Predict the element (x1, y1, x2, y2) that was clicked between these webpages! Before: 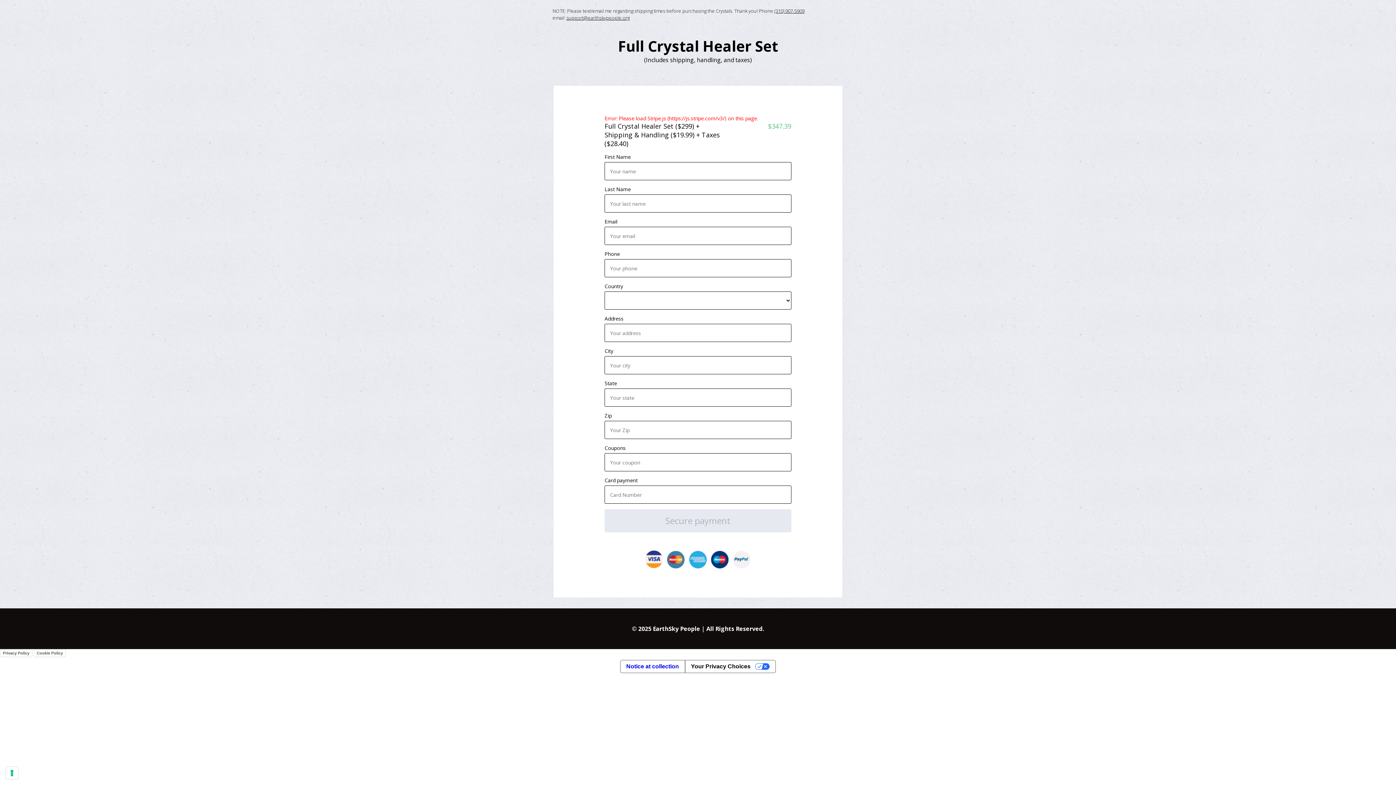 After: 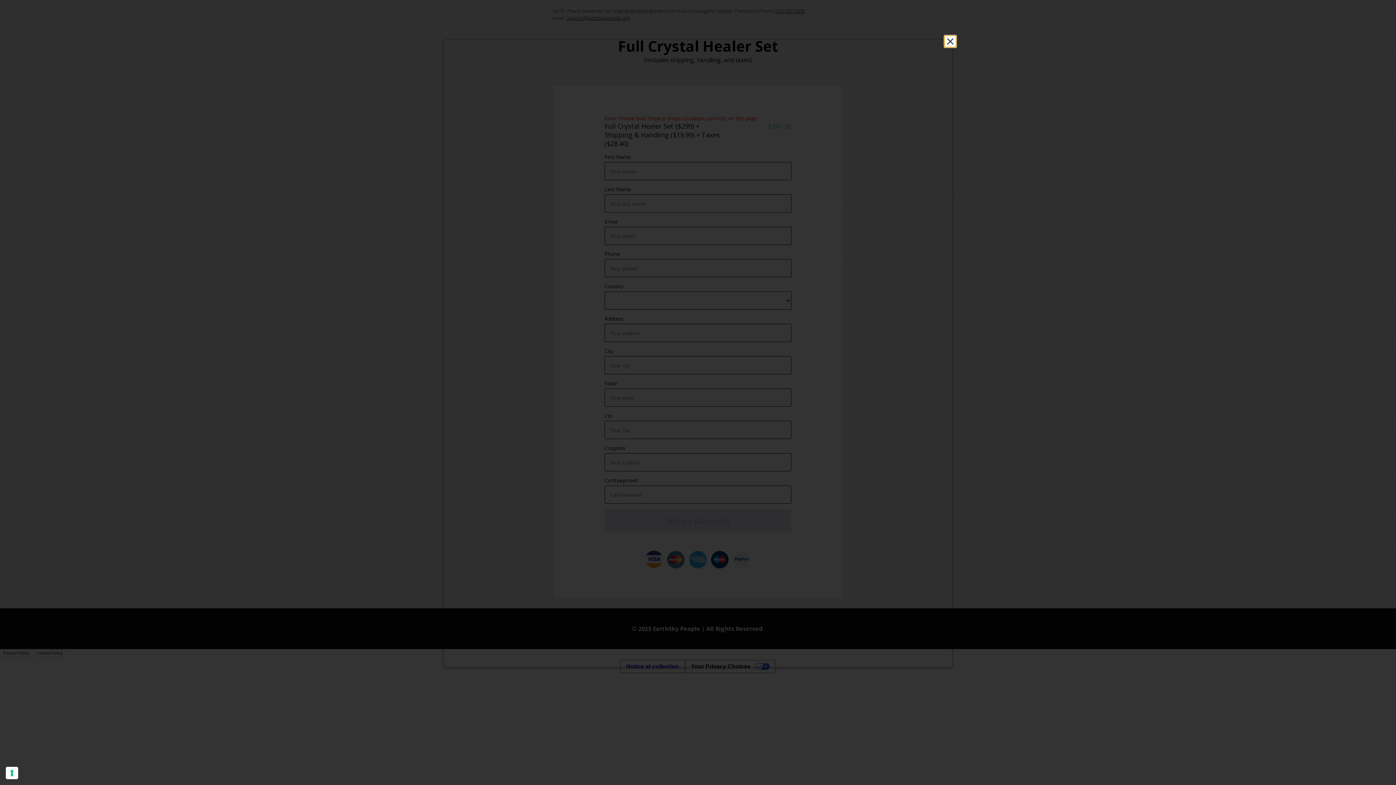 Action: label: Cookie Policy bbox: (33, 649, 65, 657)